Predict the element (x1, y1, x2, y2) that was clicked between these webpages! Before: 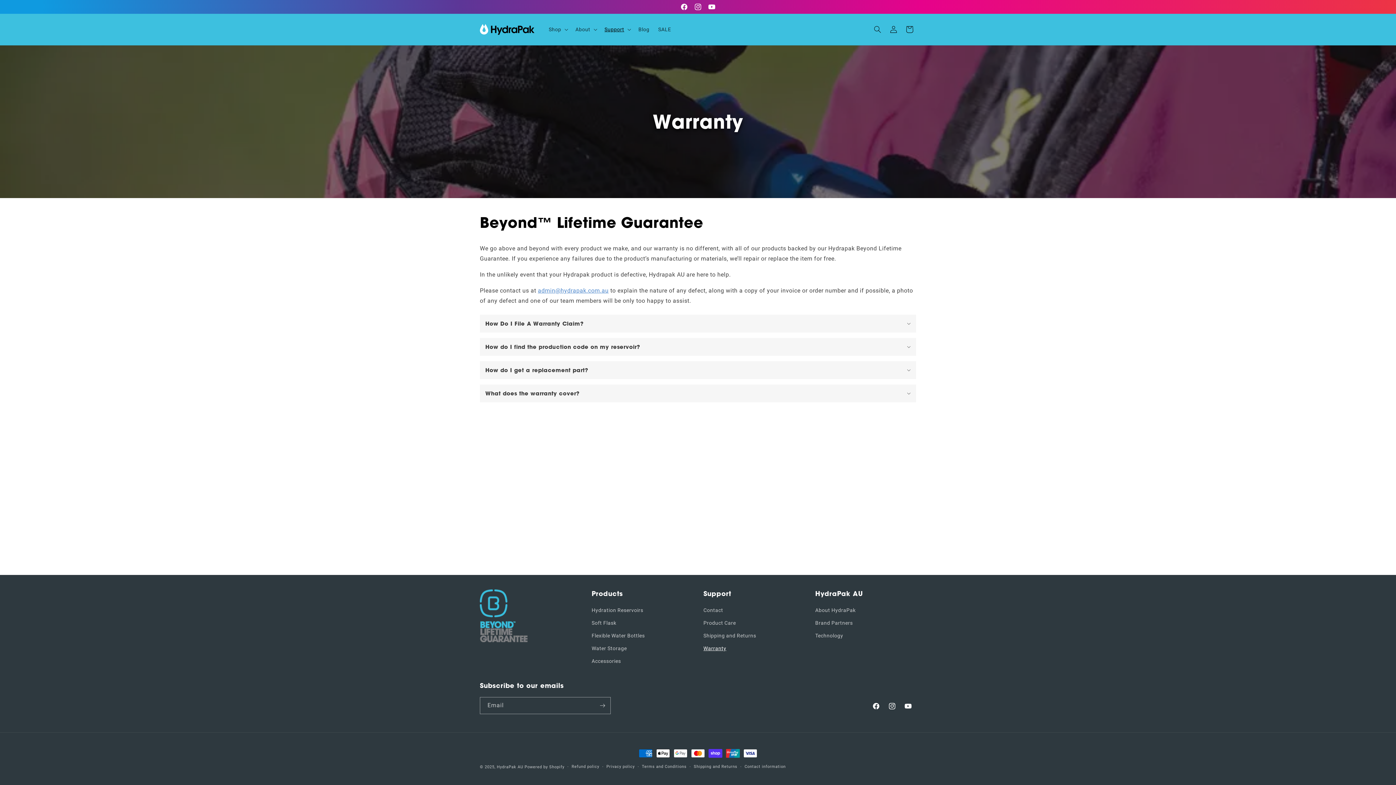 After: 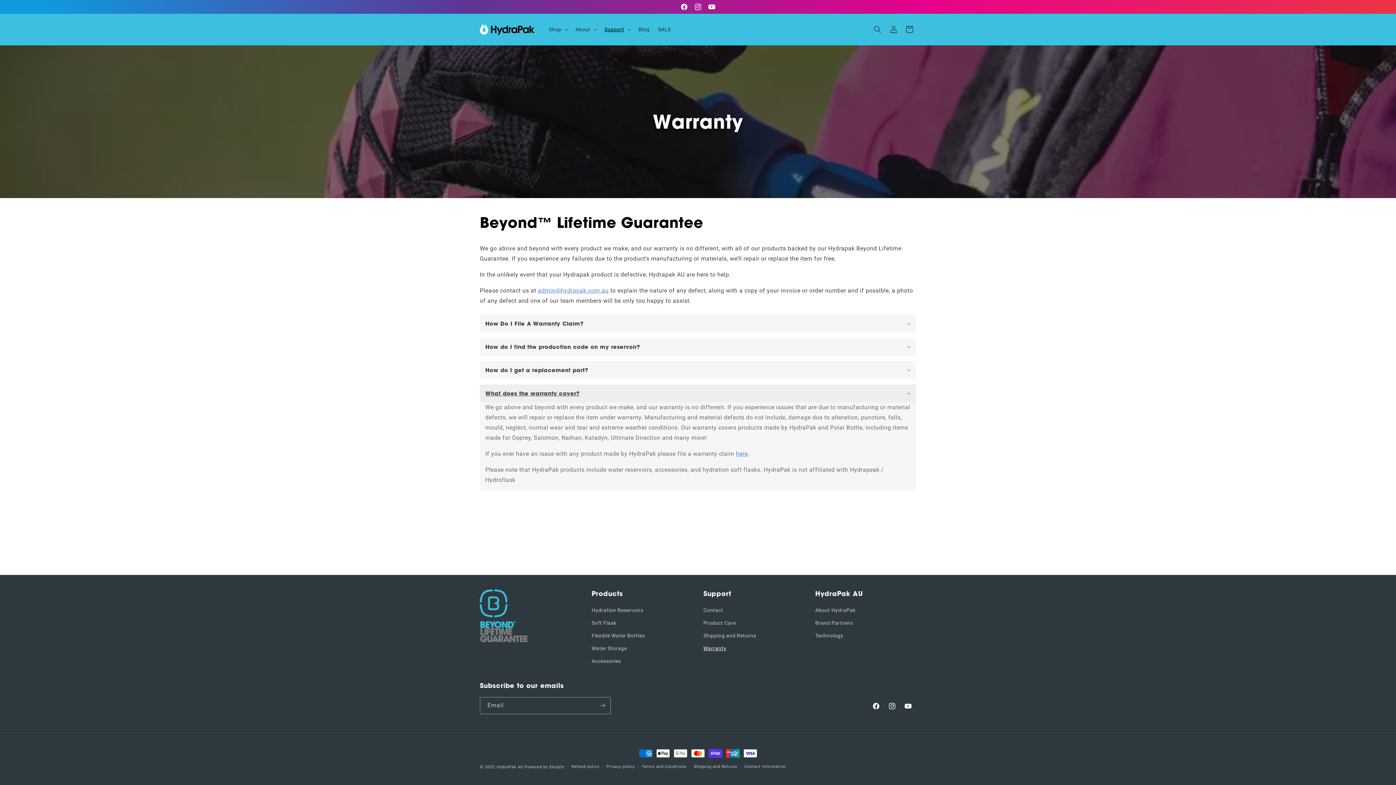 Action: label: What does the warranty cover? bbox: (480, 384, 916, 402)